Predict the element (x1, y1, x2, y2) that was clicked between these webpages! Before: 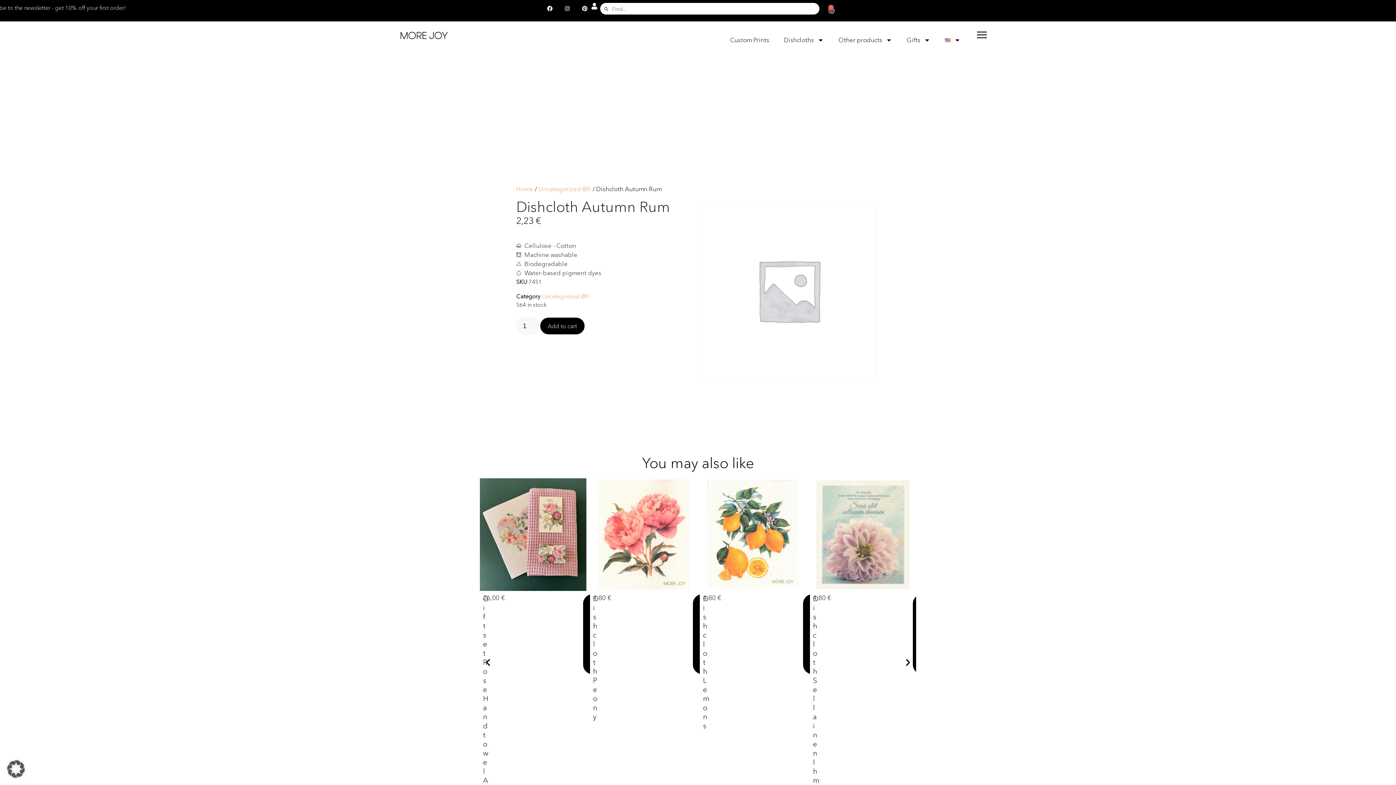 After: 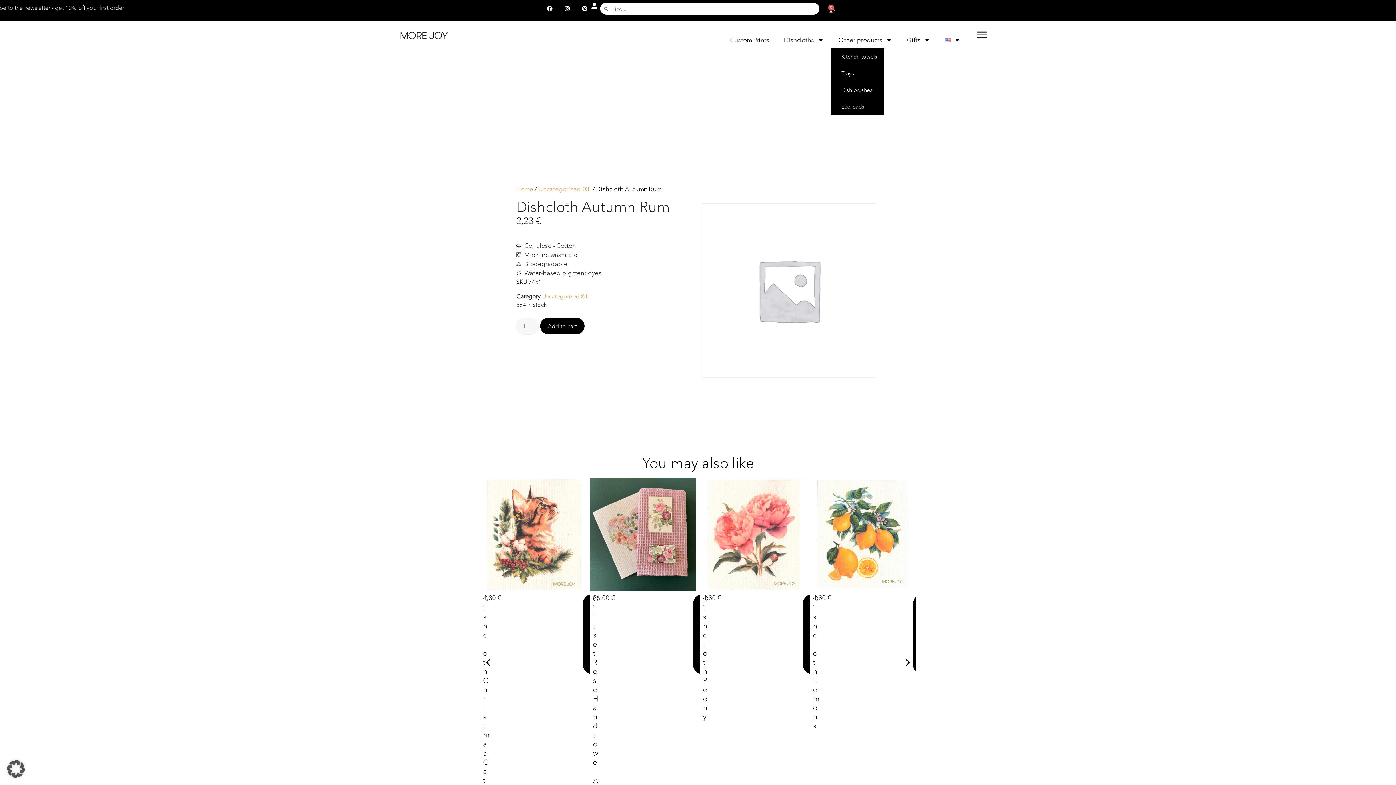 Action: bbox: (831, 31, 899, 48) label: Other products